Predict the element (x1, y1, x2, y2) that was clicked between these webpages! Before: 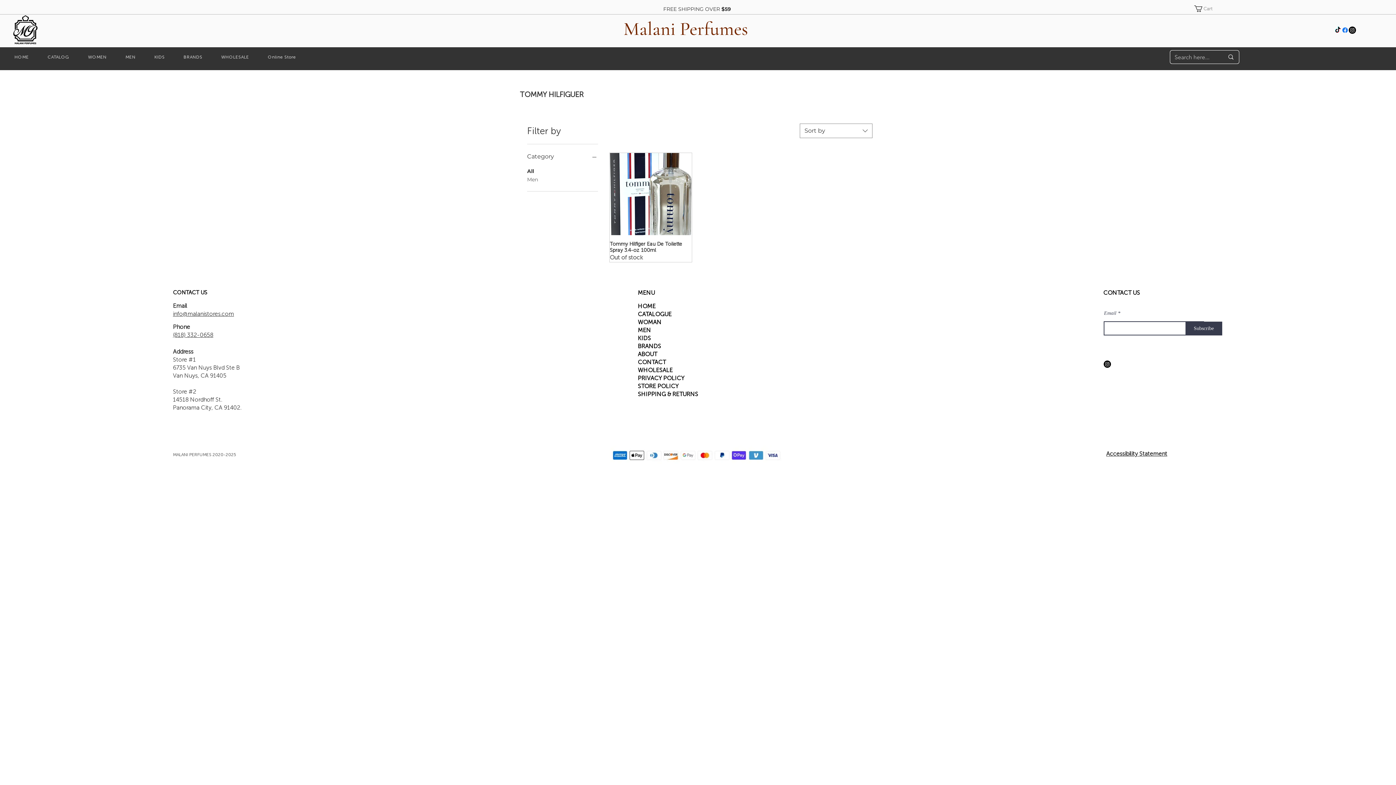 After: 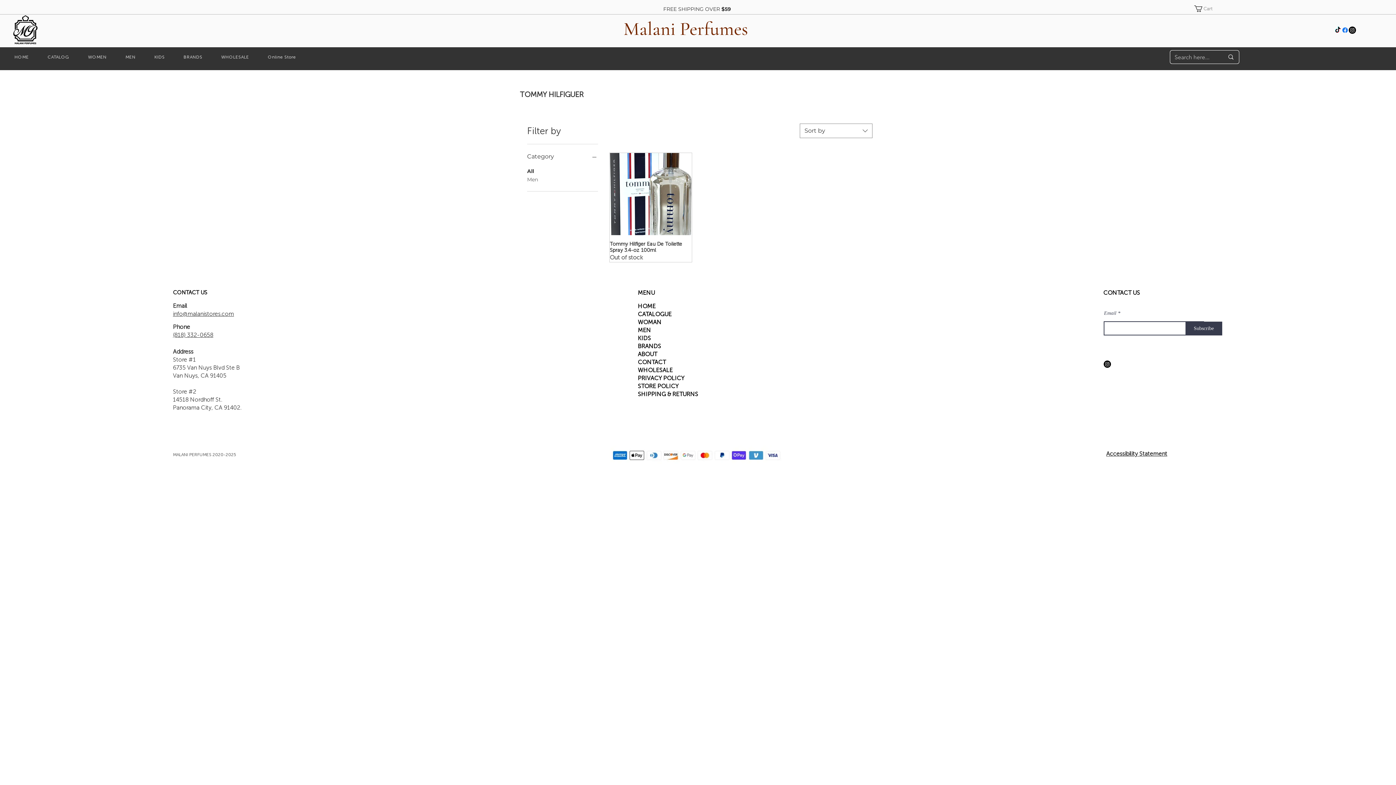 Action: bbox: (1103, 360, 1111, 367)